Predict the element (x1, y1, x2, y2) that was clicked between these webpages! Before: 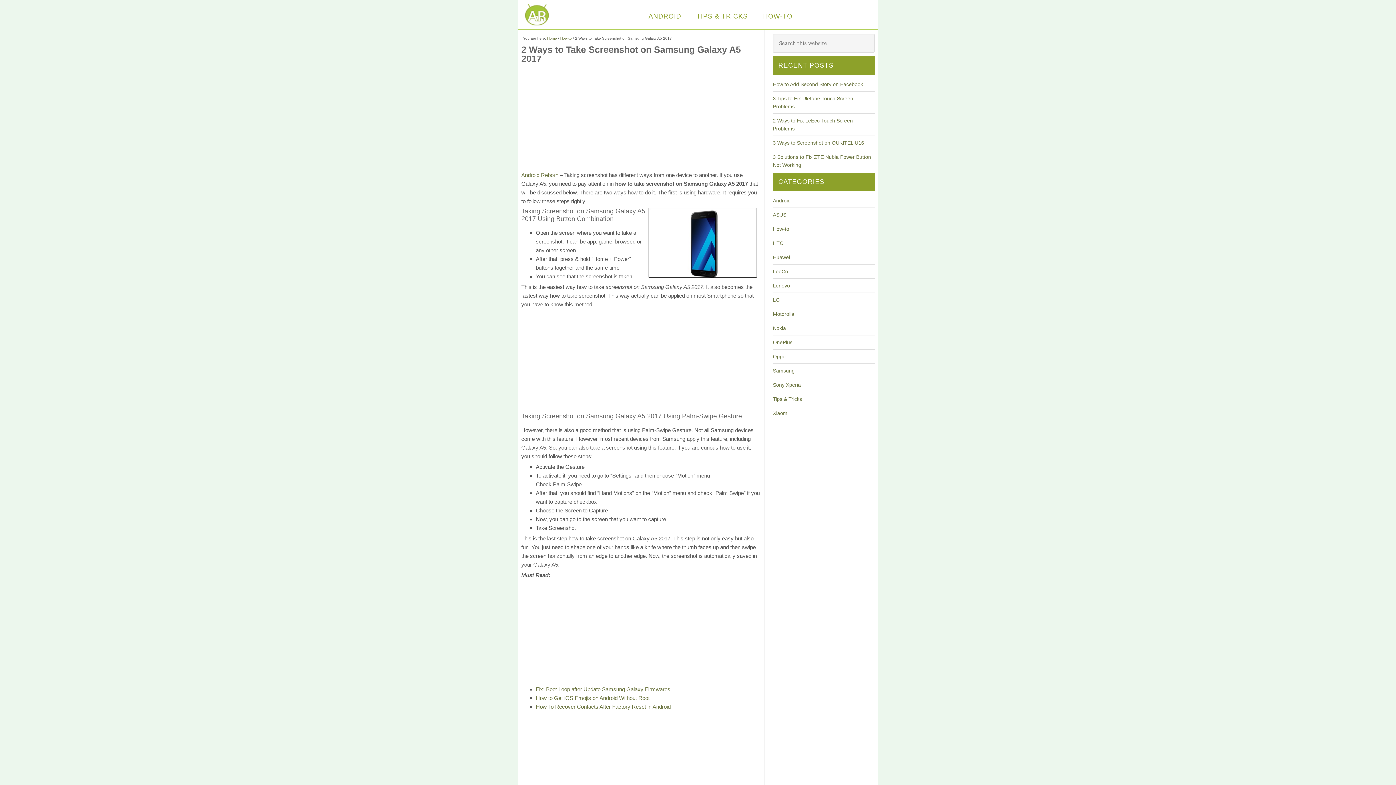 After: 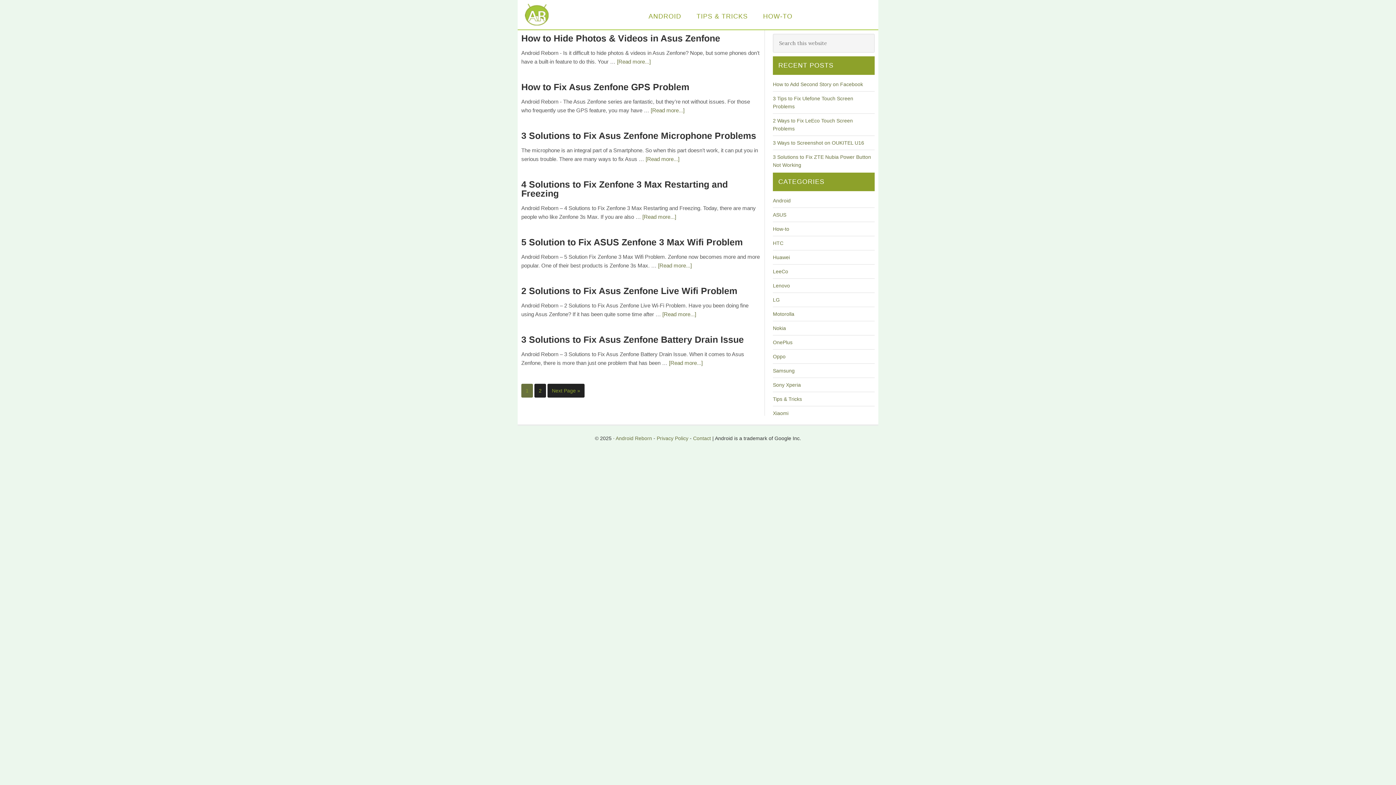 Action: label: ASUS bbox: (773, 212, 786, 217)